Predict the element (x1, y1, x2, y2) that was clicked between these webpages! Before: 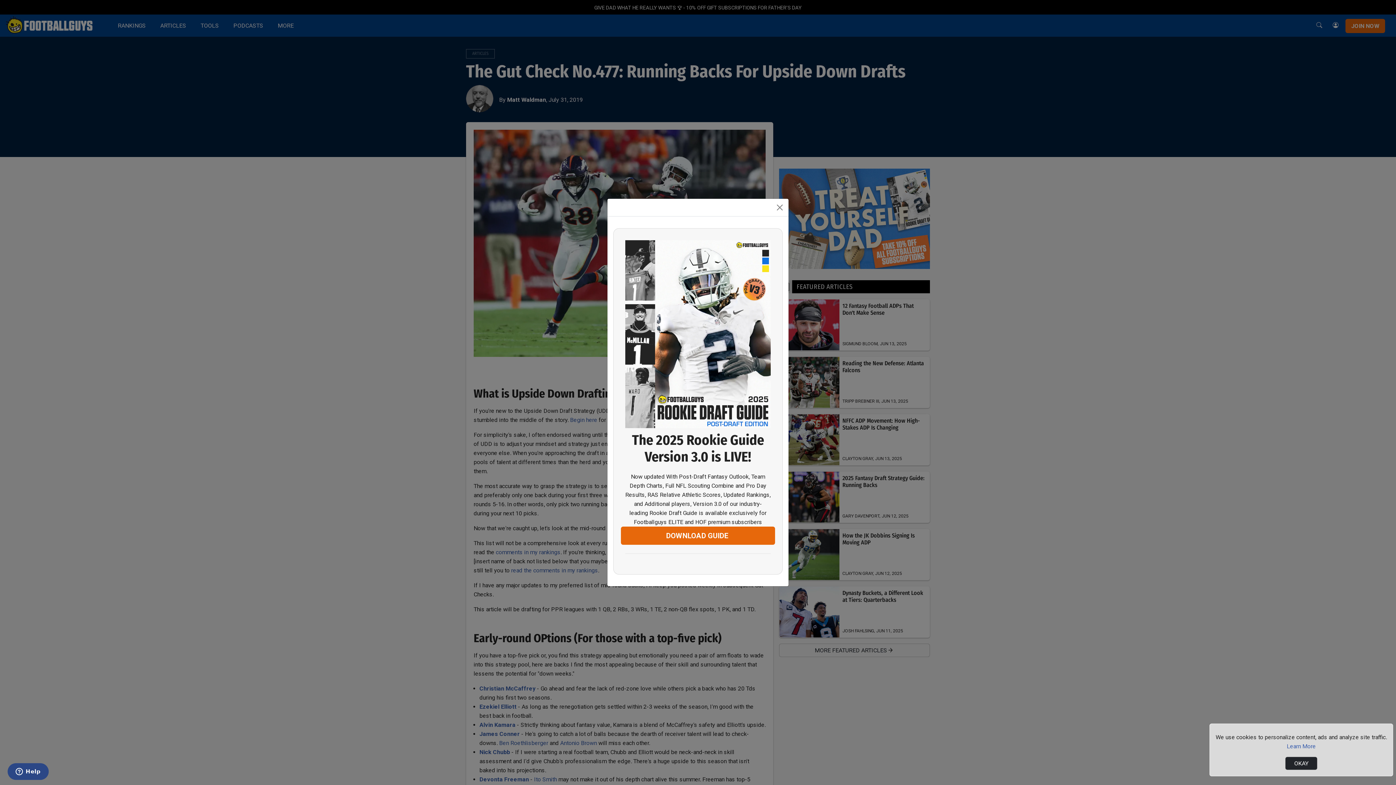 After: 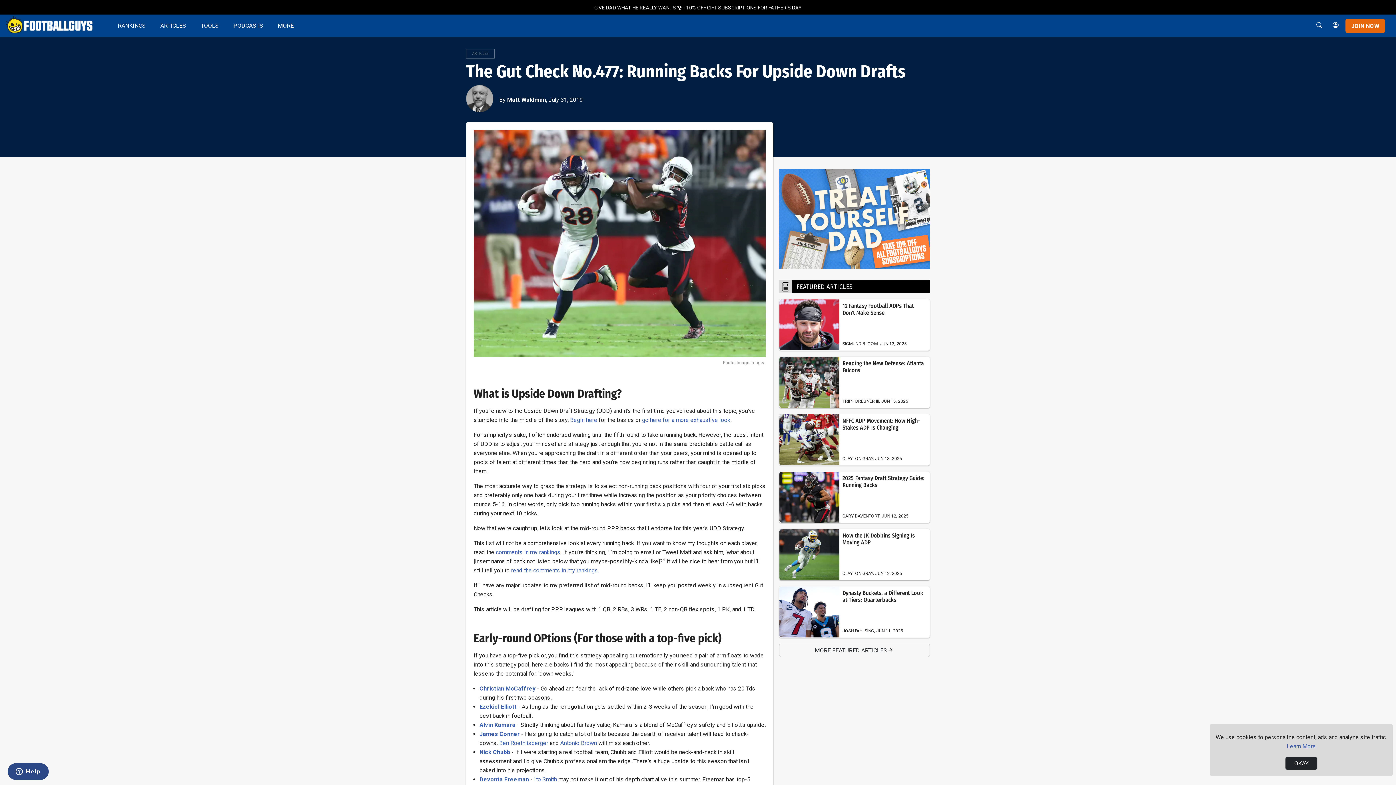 Action: label: Close bbox: (774, 201, 785, 213)